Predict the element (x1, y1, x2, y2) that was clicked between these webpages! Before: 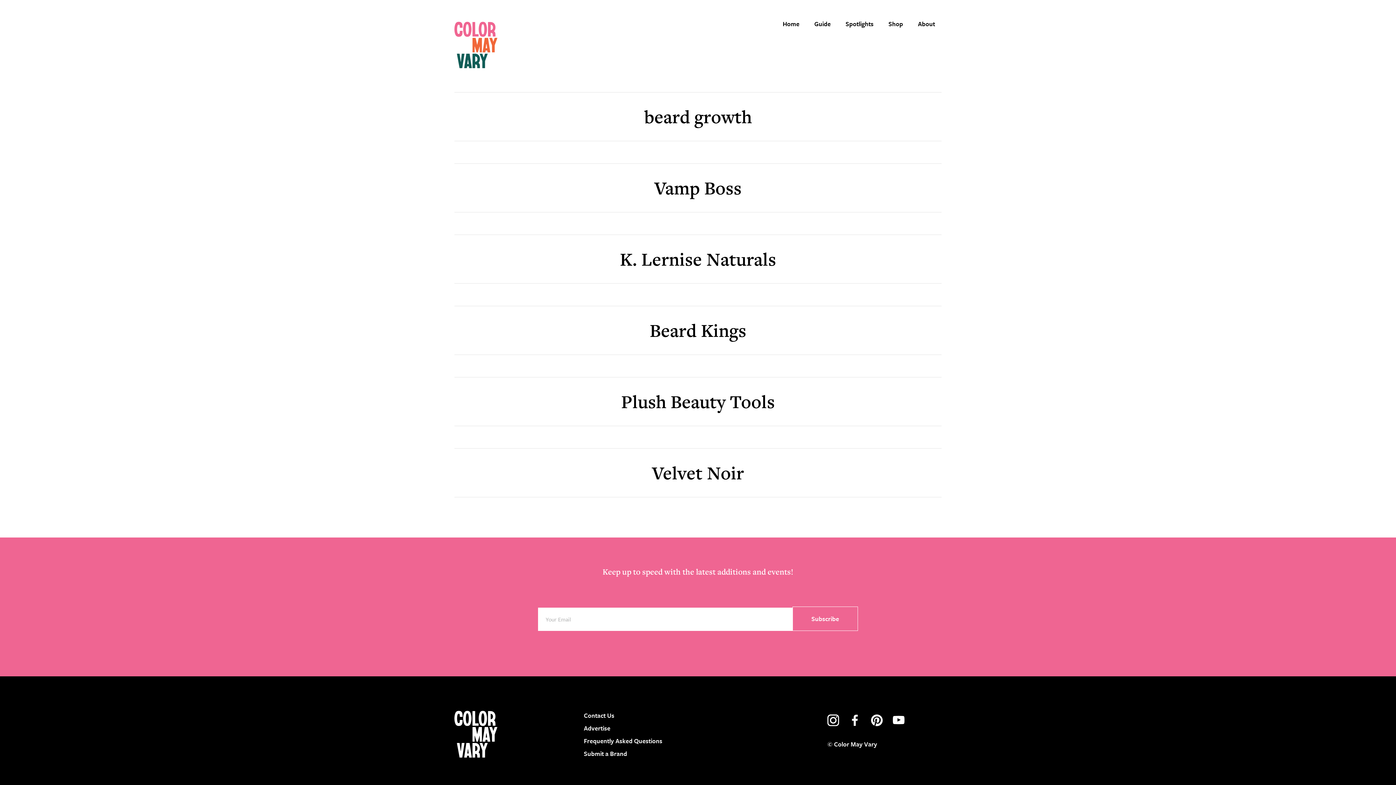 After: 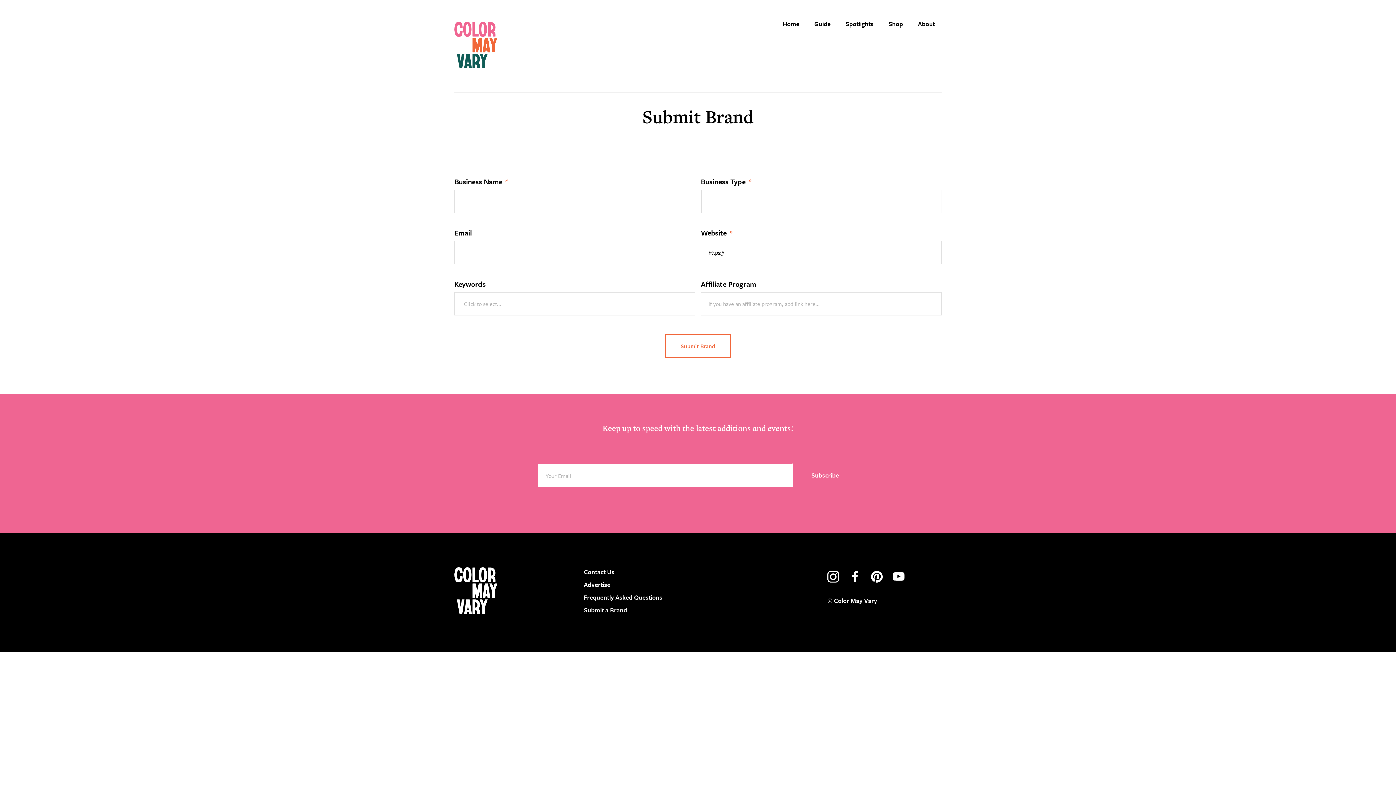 Action: bbox: (584, 749, 627, 758) label: Submit a Brand